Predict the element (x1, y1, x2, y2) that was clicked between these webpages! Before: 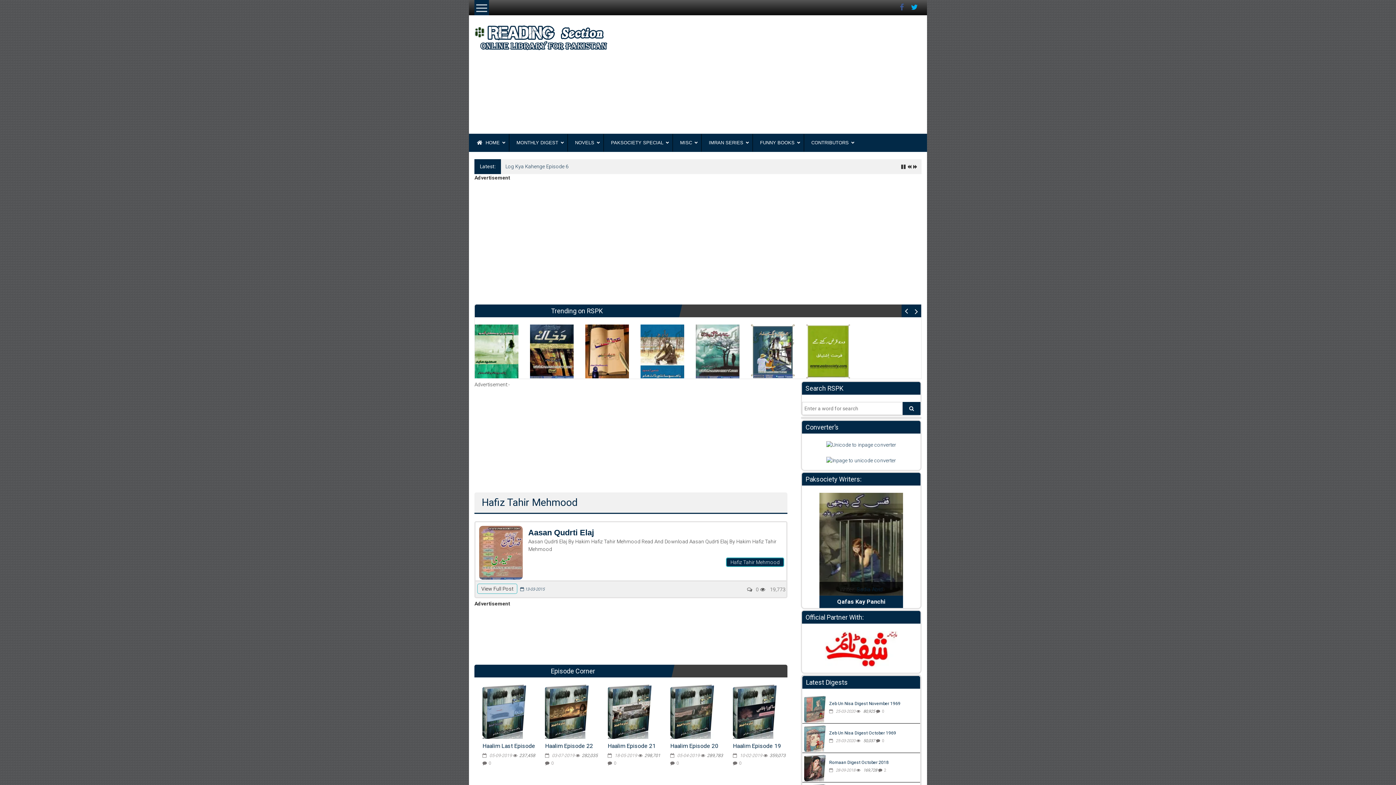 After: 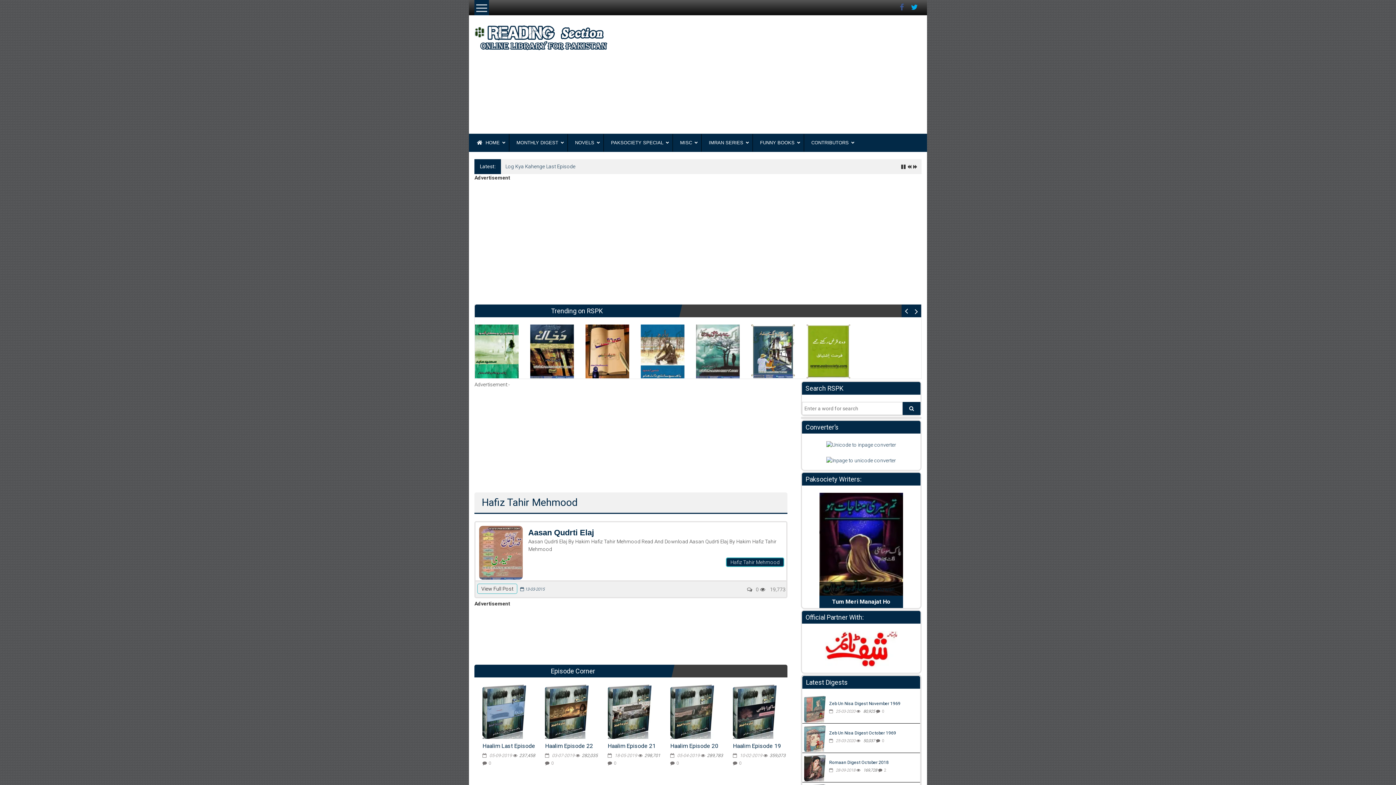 Action: bbox: (806, 324, 859, 378)